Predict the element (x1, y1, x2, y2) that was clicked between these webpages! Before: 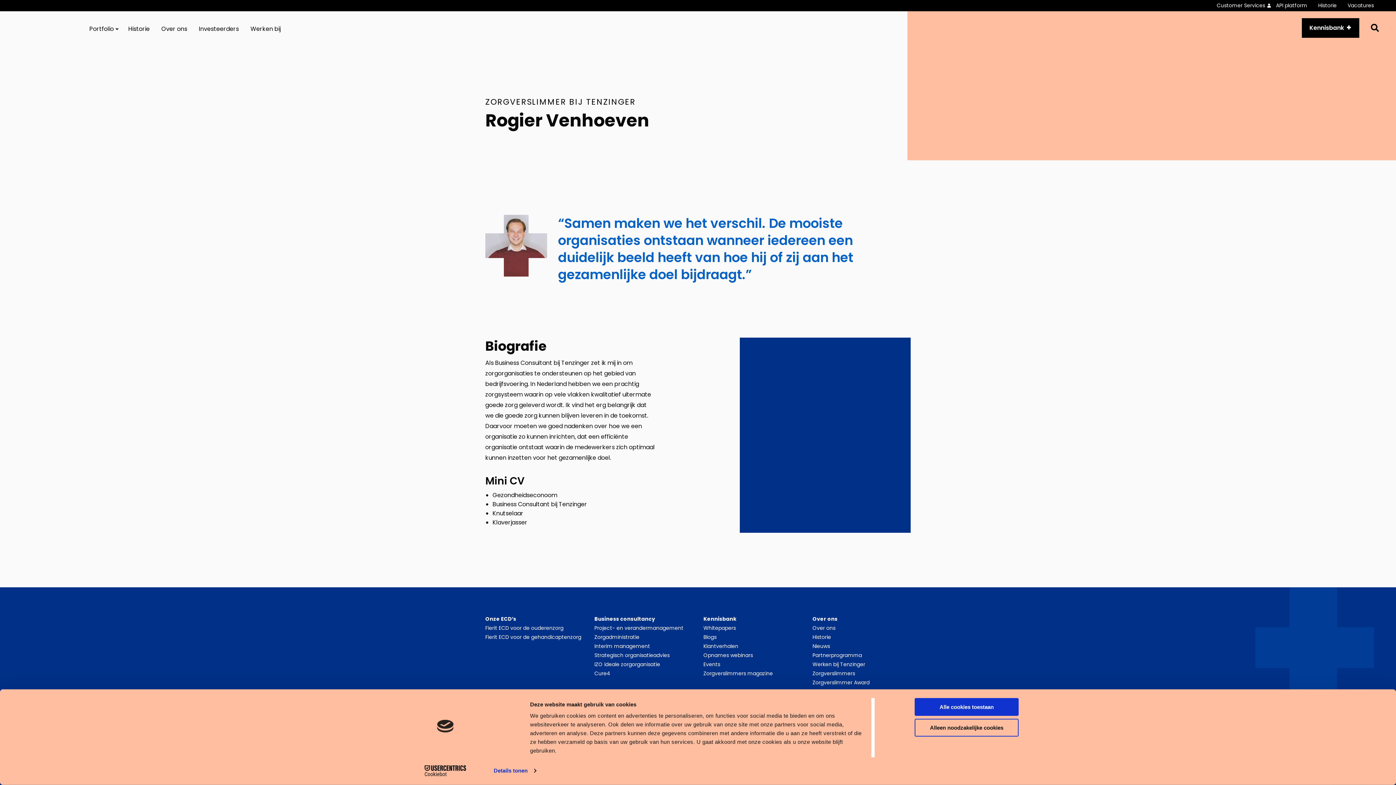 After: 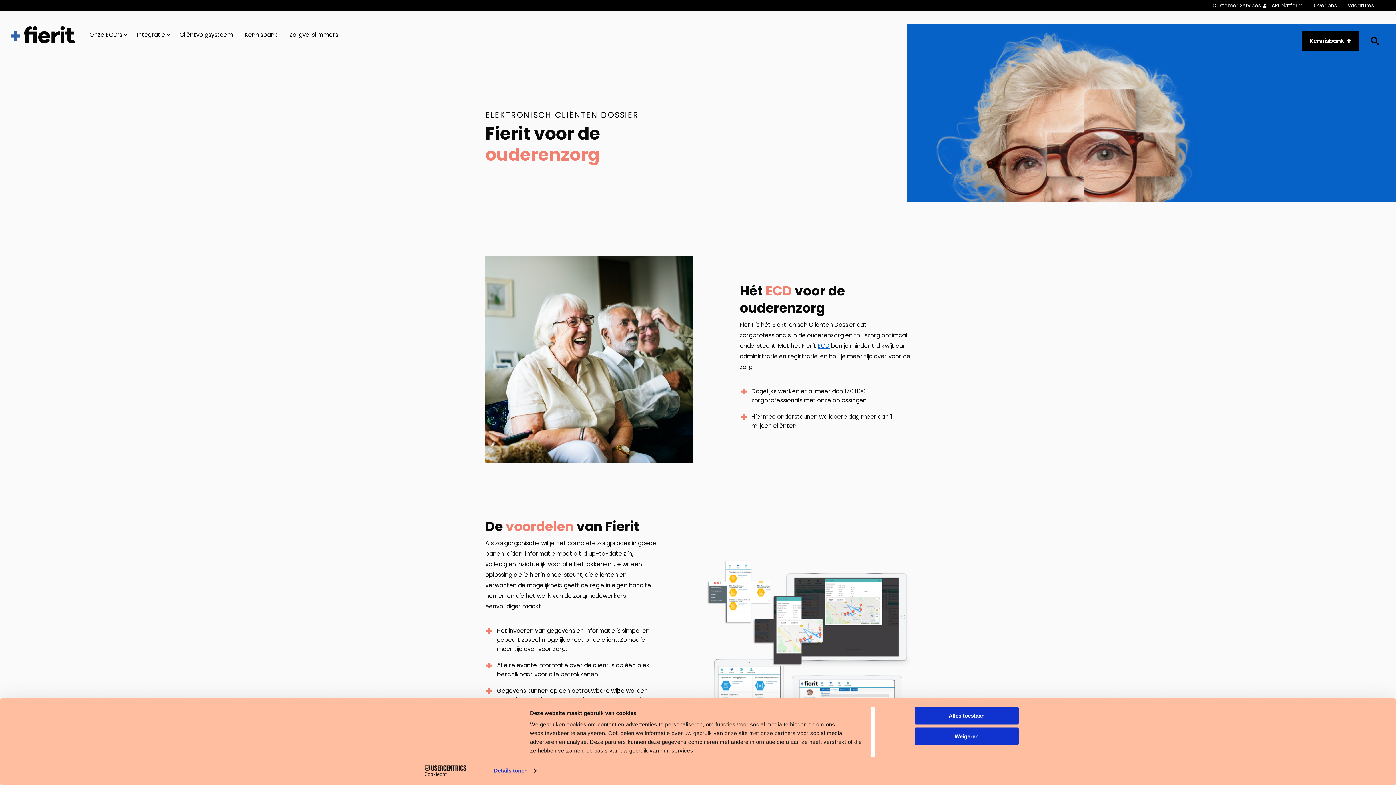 Action: label: Fierit ECD voor de ouderenzorg bbox: (485, 624, 583, 633)